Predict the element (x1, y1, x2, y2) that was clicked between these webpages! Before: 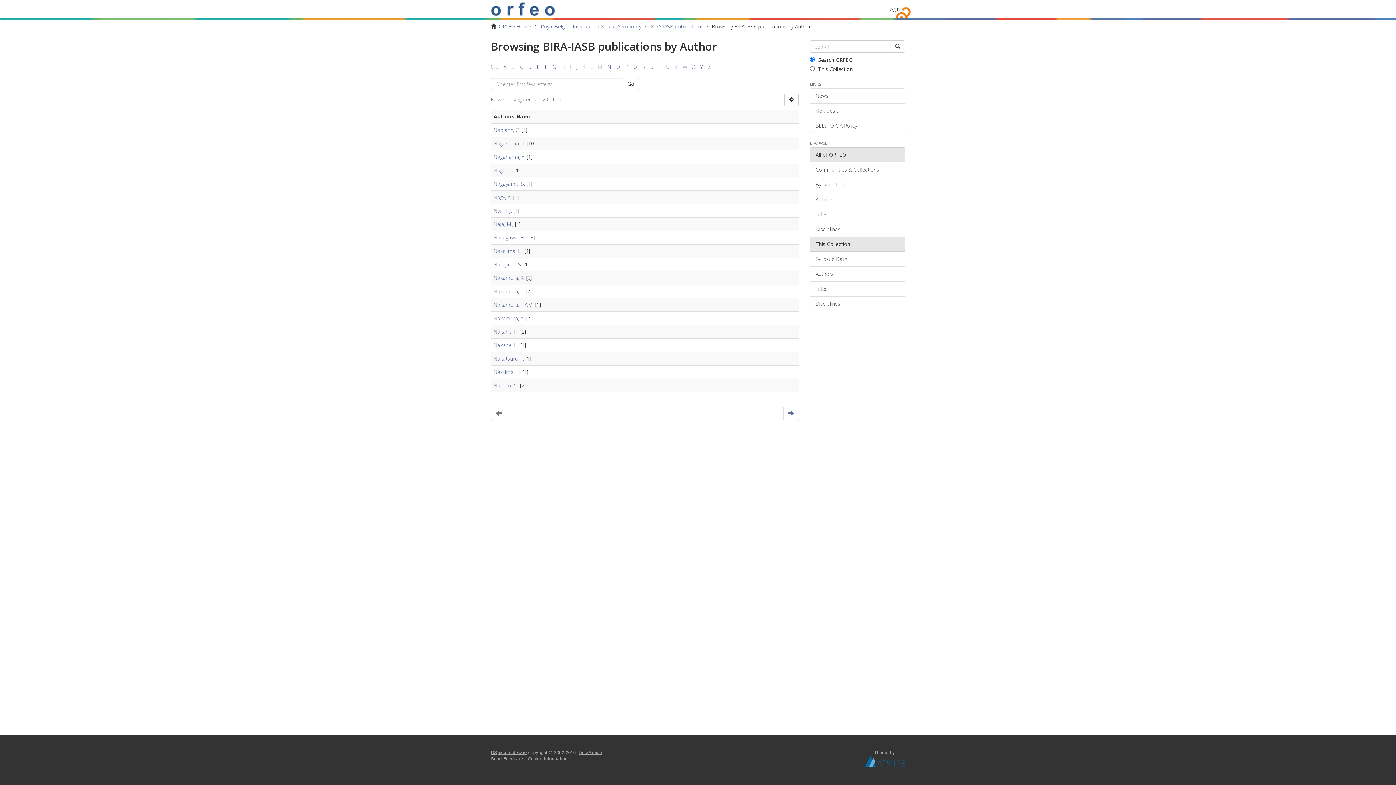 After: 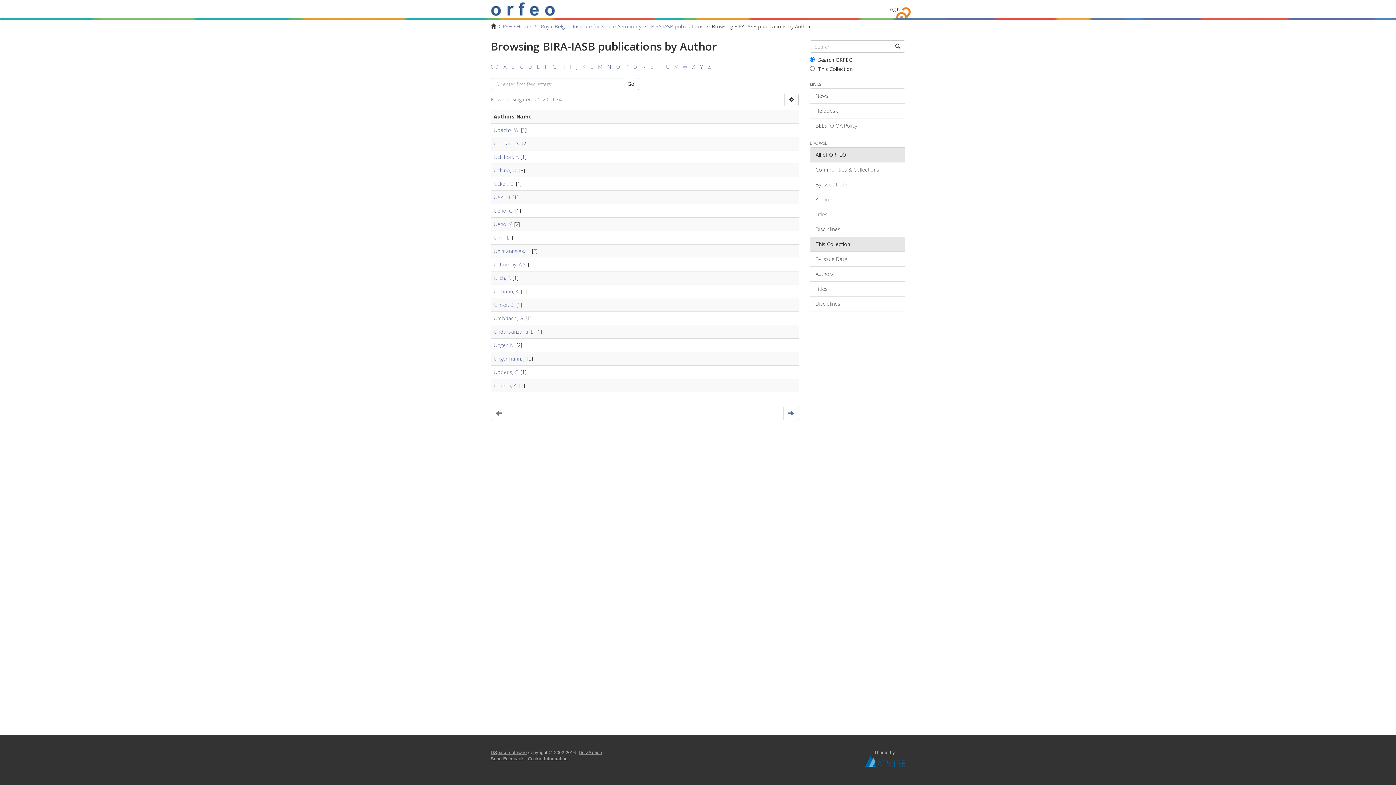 Action: label: U bbox: (666, 63, 669, 70)